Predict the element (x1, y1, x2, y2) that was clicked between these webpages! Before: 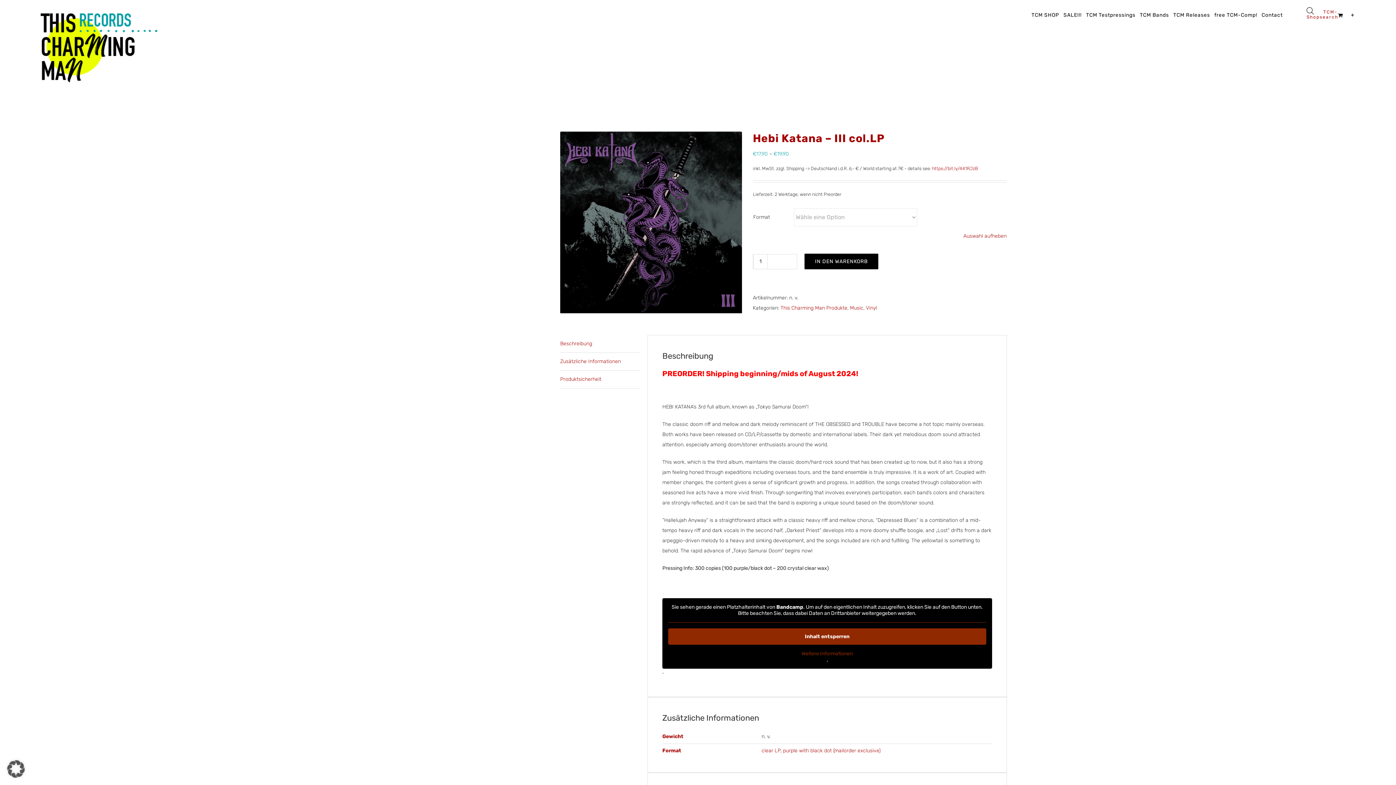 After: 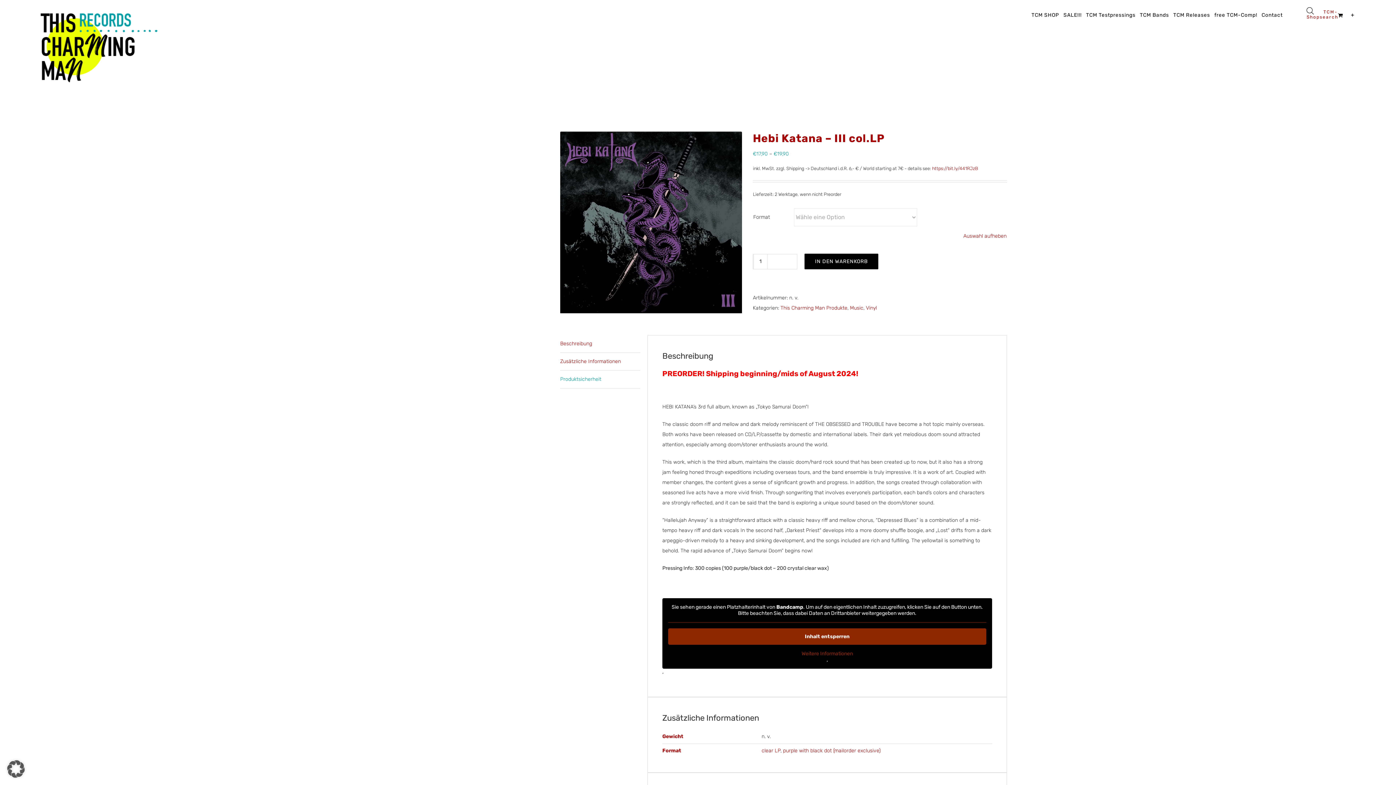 Action: bbox: (560, 370, 640, 388) label: Produktsicherheit